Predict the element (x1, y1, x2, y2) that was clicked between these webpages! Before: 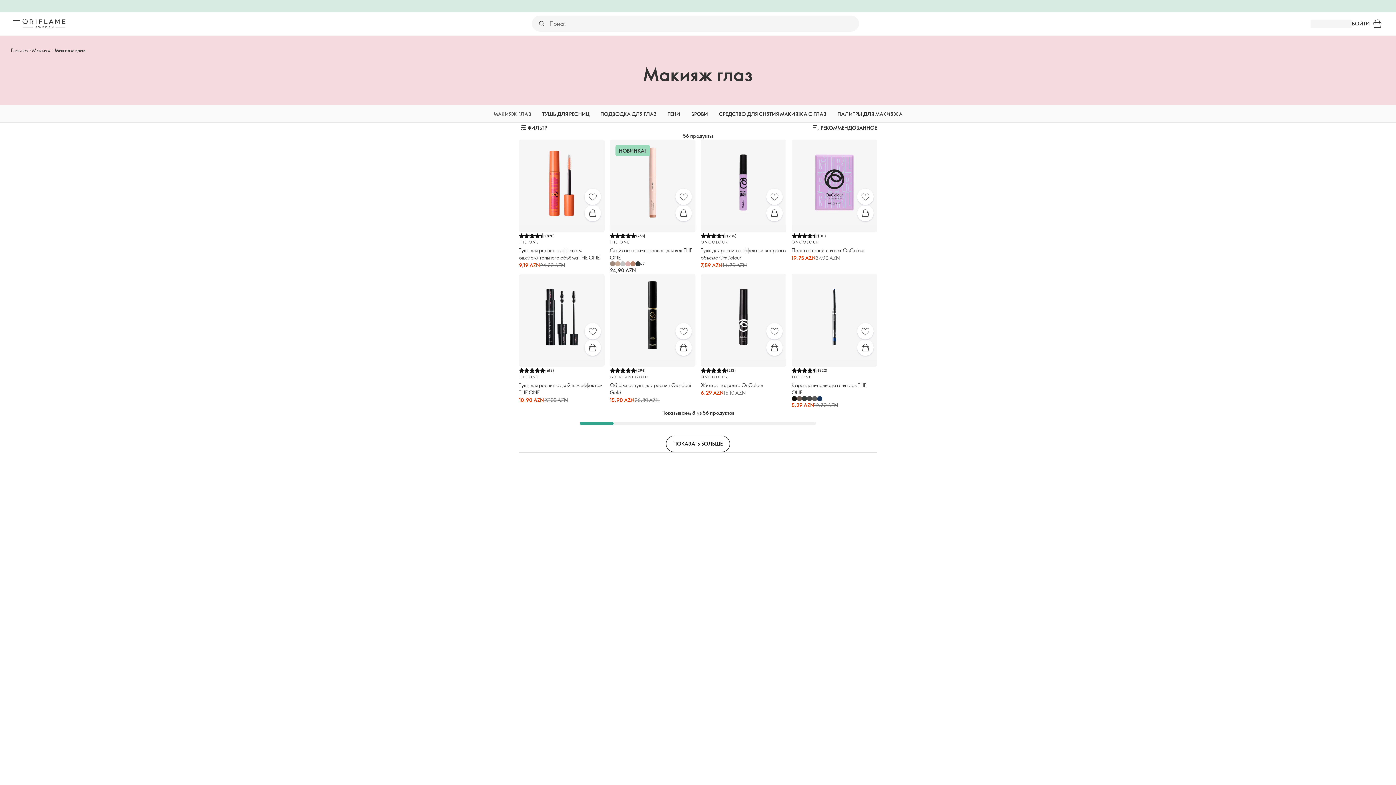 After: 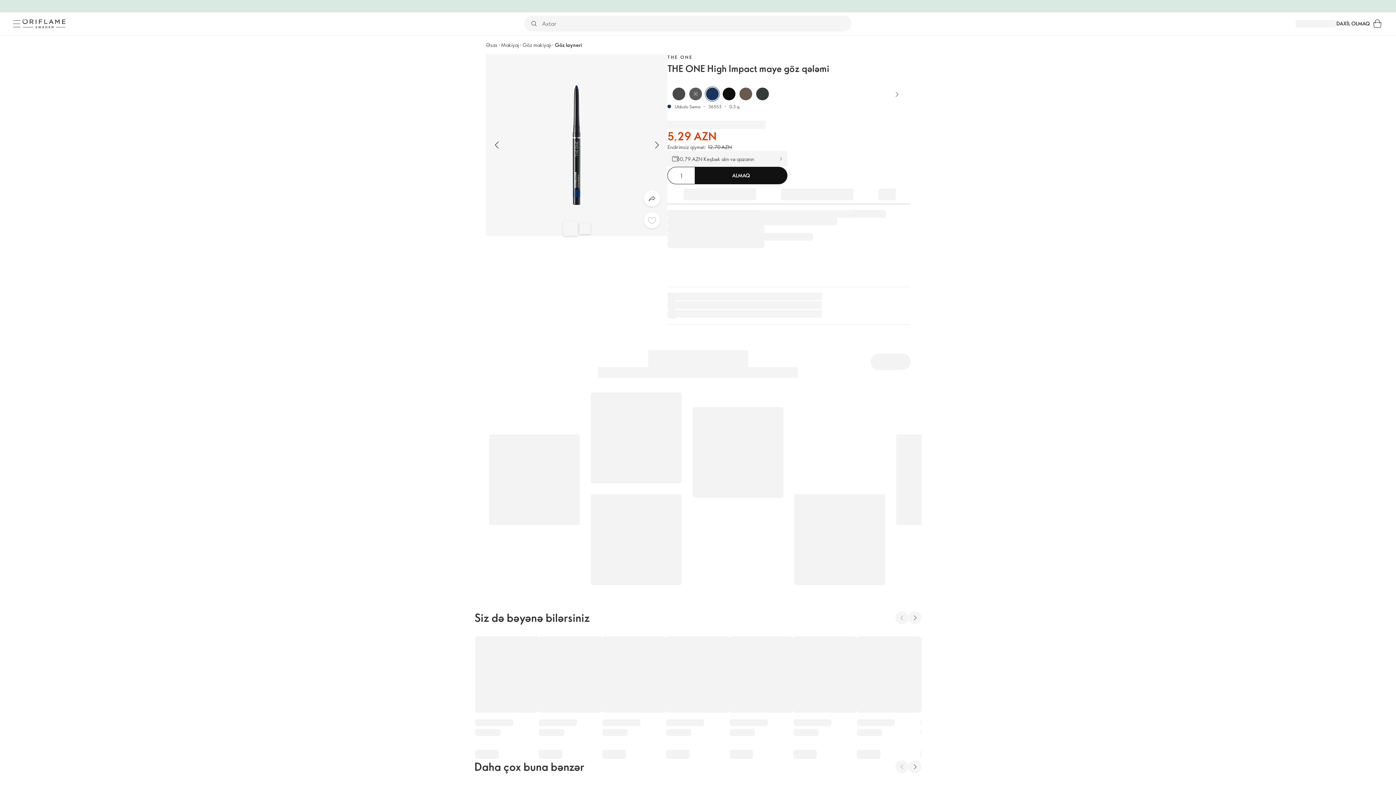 Action: bbox: (796, 396, 802, 401)